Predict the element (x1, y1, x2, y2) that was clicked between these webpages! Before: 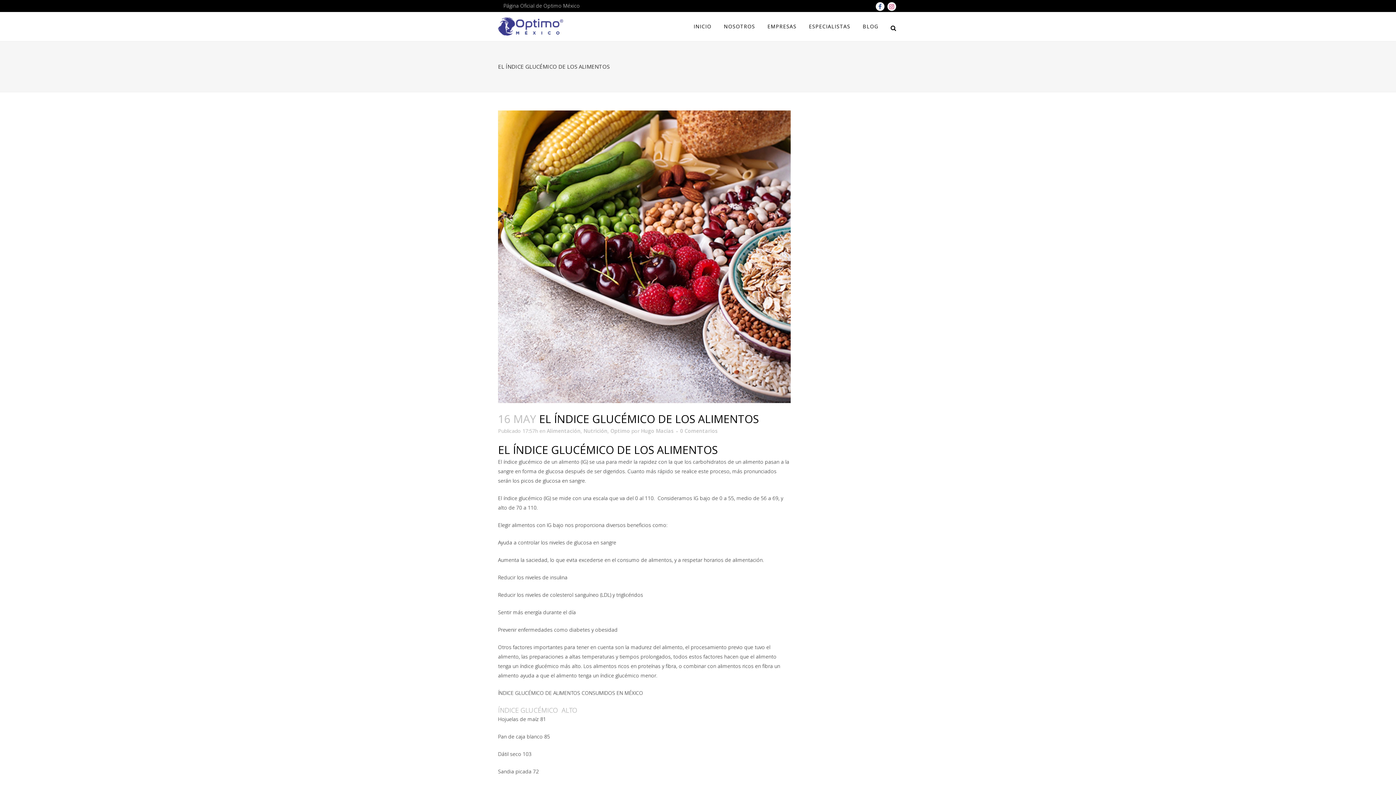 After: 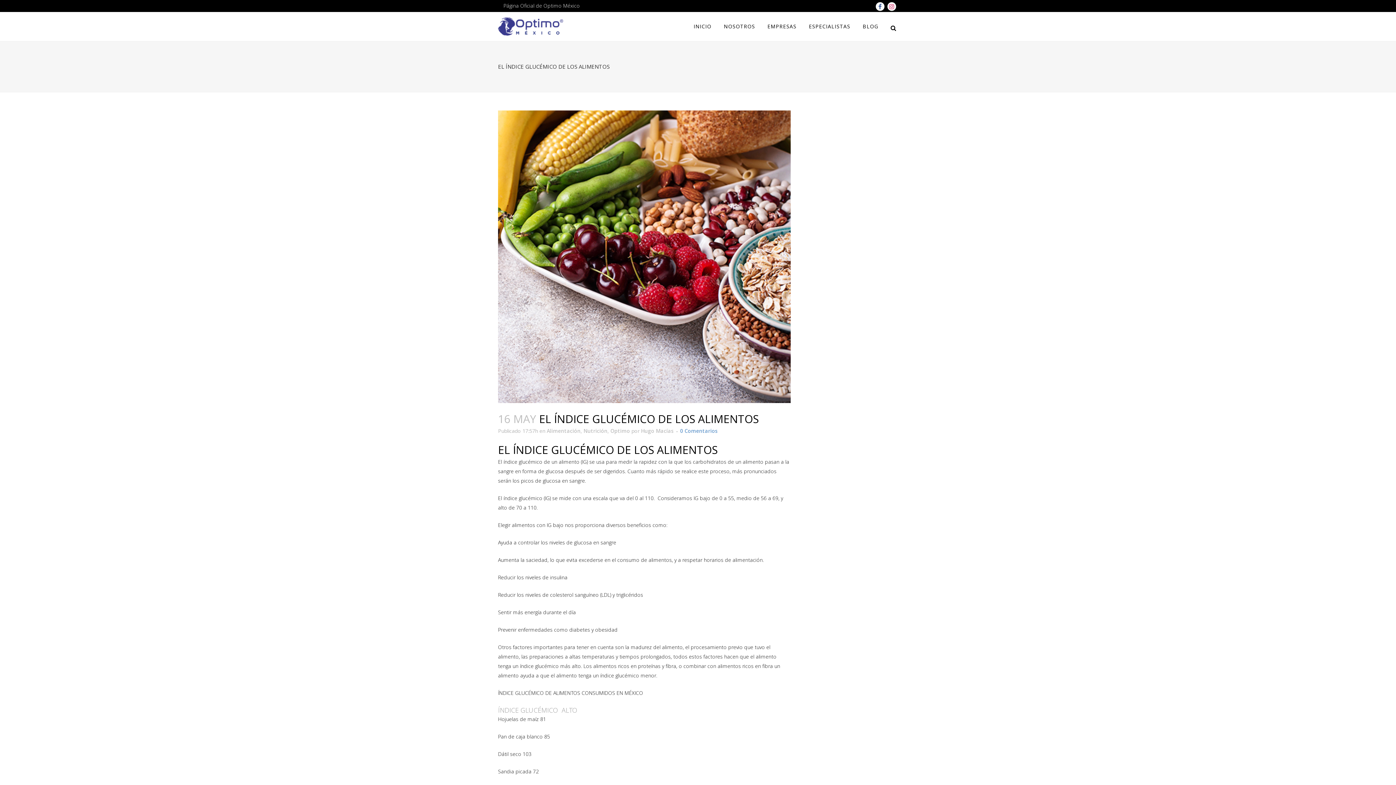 Action: label: 0 Comentarios bbox: (680, 427, 717, 434)